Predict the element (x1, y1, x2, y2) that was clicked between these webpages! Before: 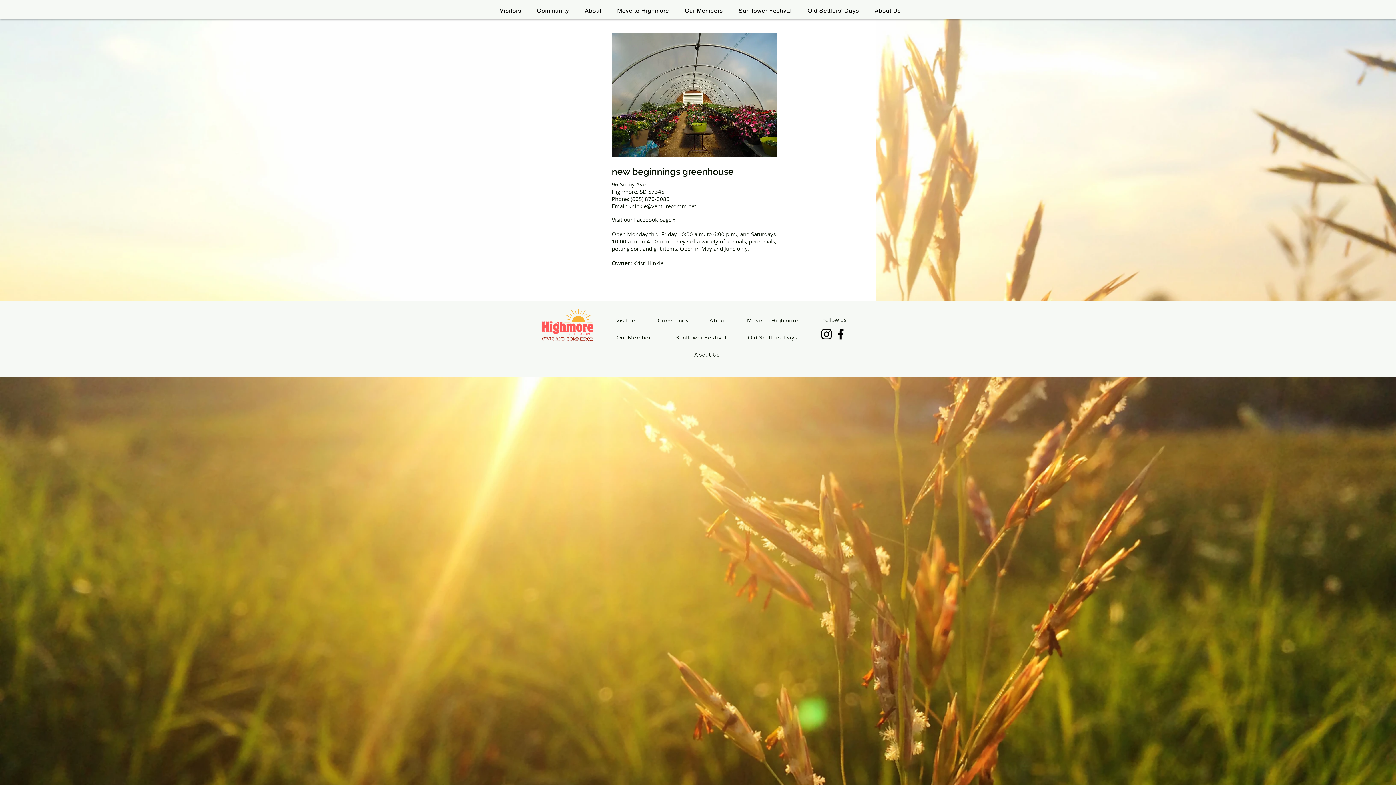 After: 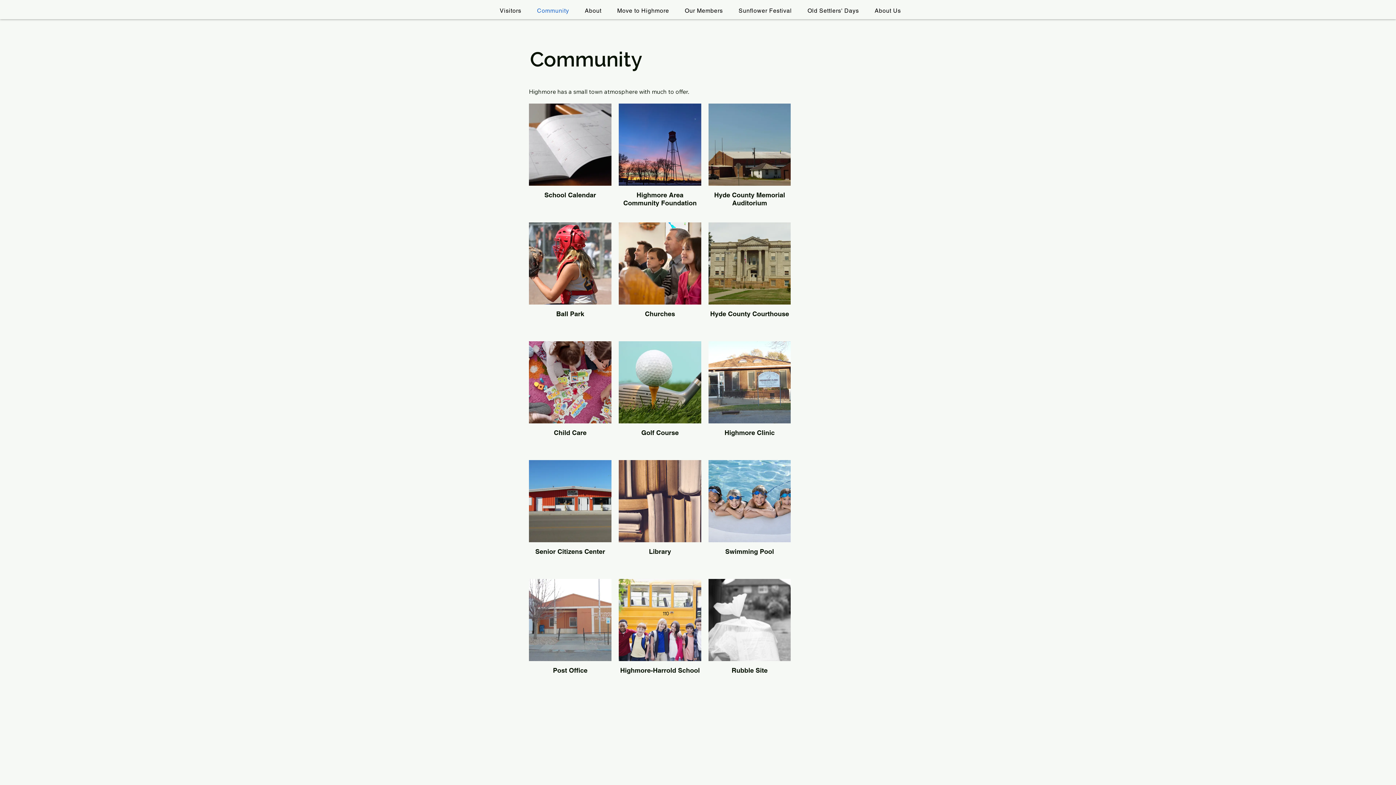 Action: label: Community bbox: (530, 3, 575, 17)